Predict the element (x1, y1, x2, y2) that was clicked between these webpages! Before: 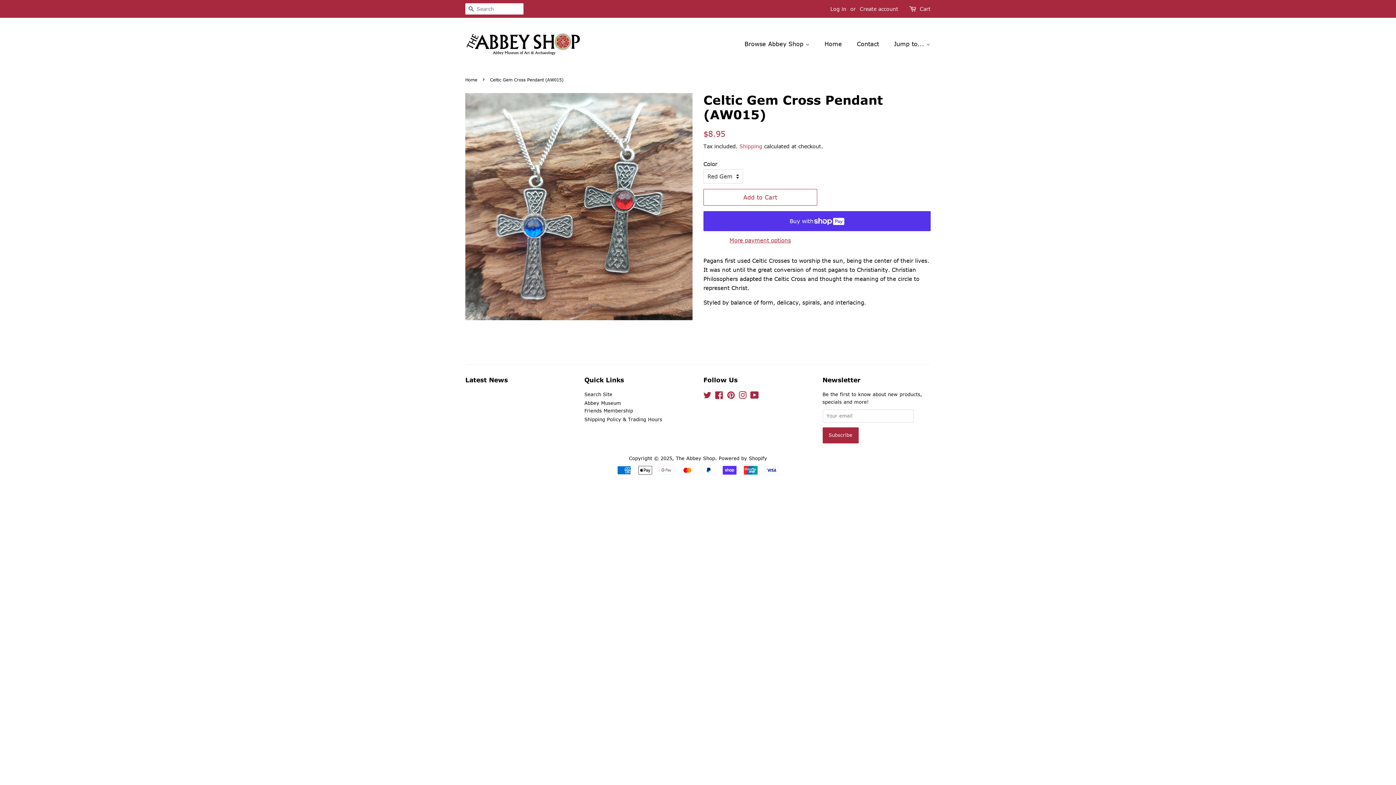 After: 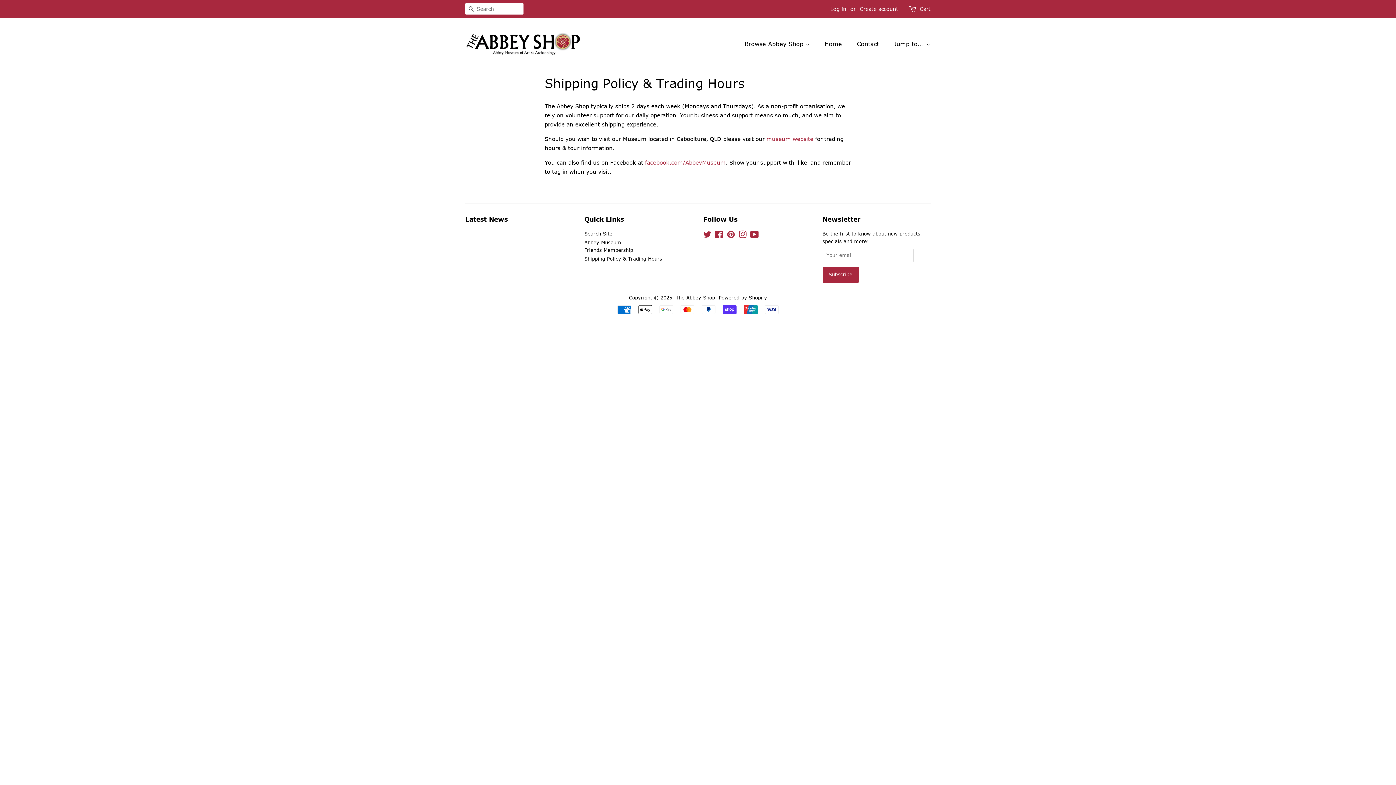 Action: bbox: (584, 416, 662, 423) label: Shipping Policy & Trading Hours